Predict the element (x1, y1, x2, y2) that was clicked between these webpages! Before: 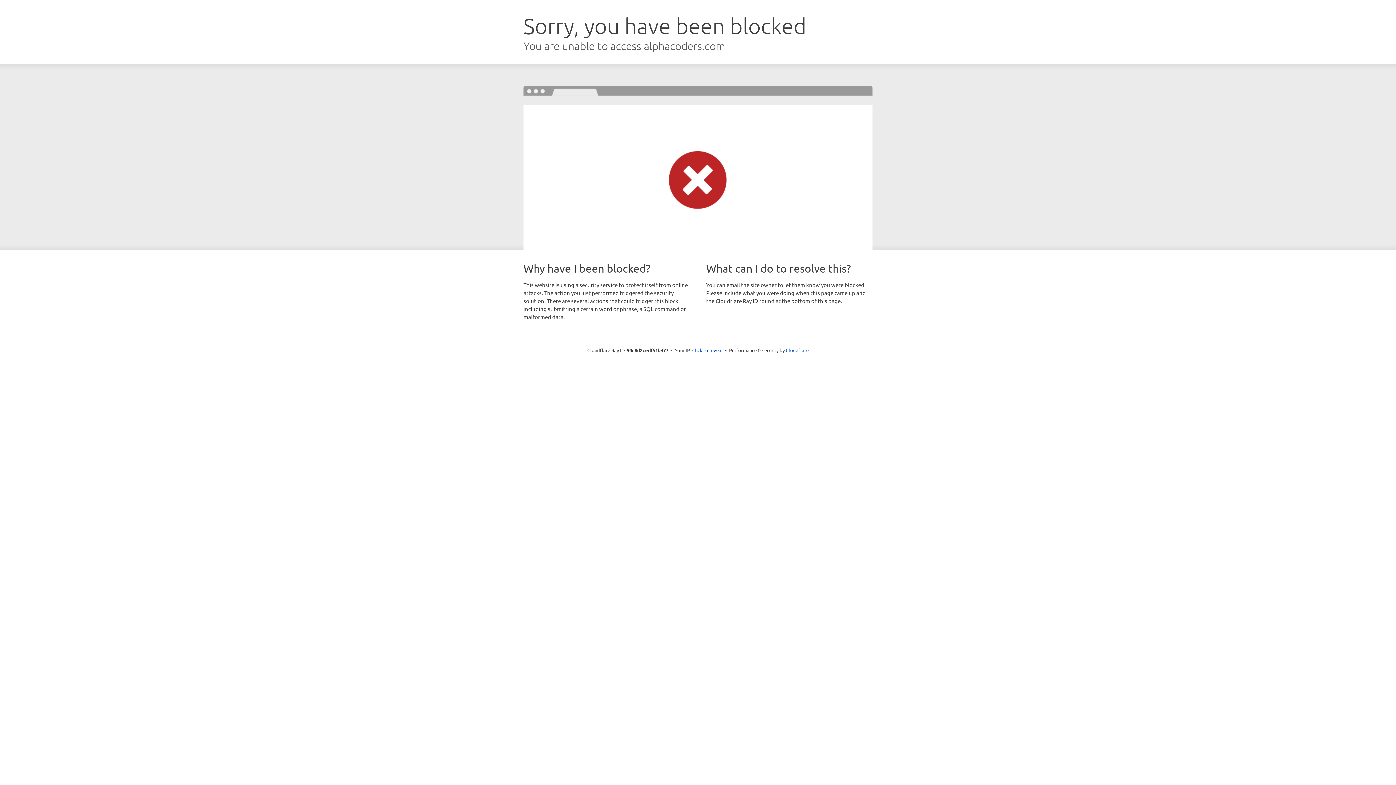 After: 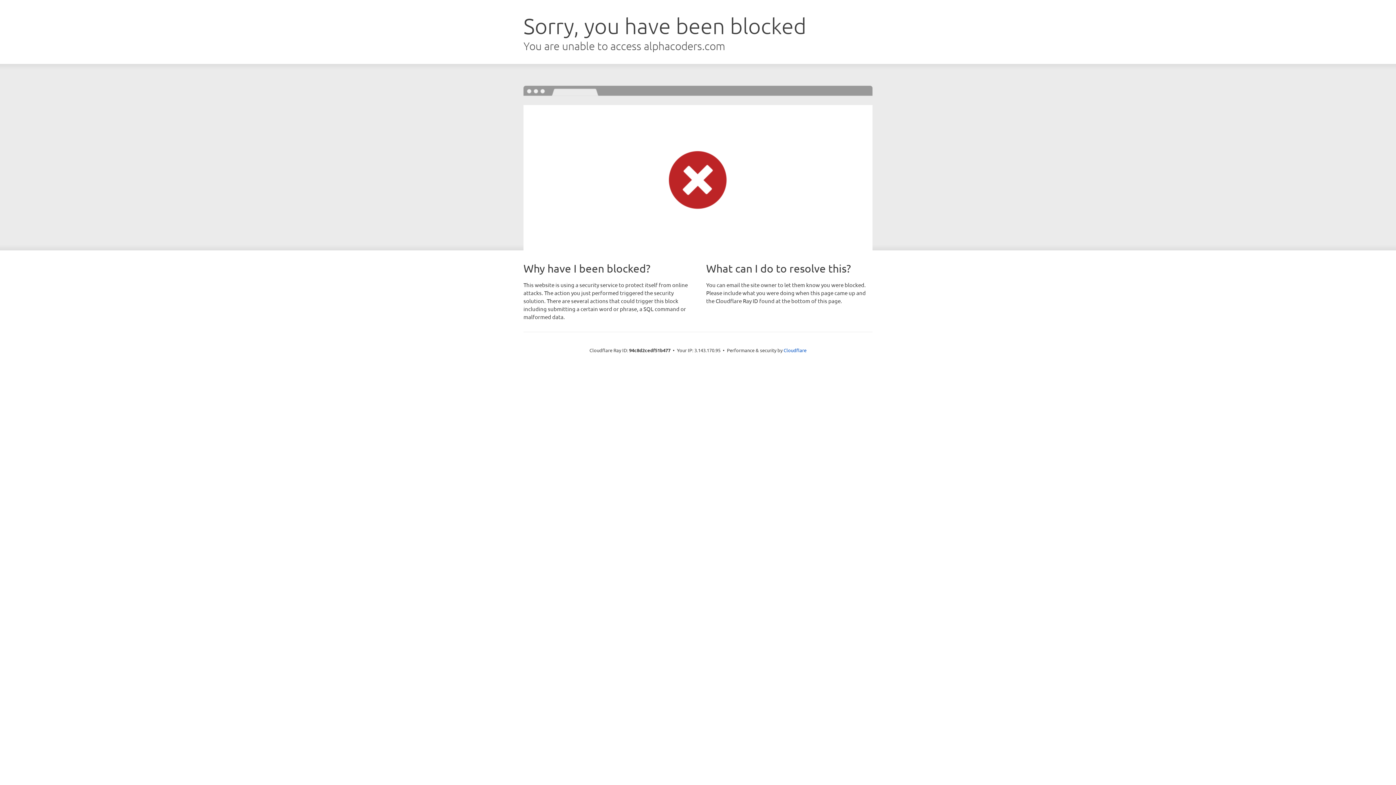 Action: label: Click to reveal bbox: (692, 346, 722, 353)